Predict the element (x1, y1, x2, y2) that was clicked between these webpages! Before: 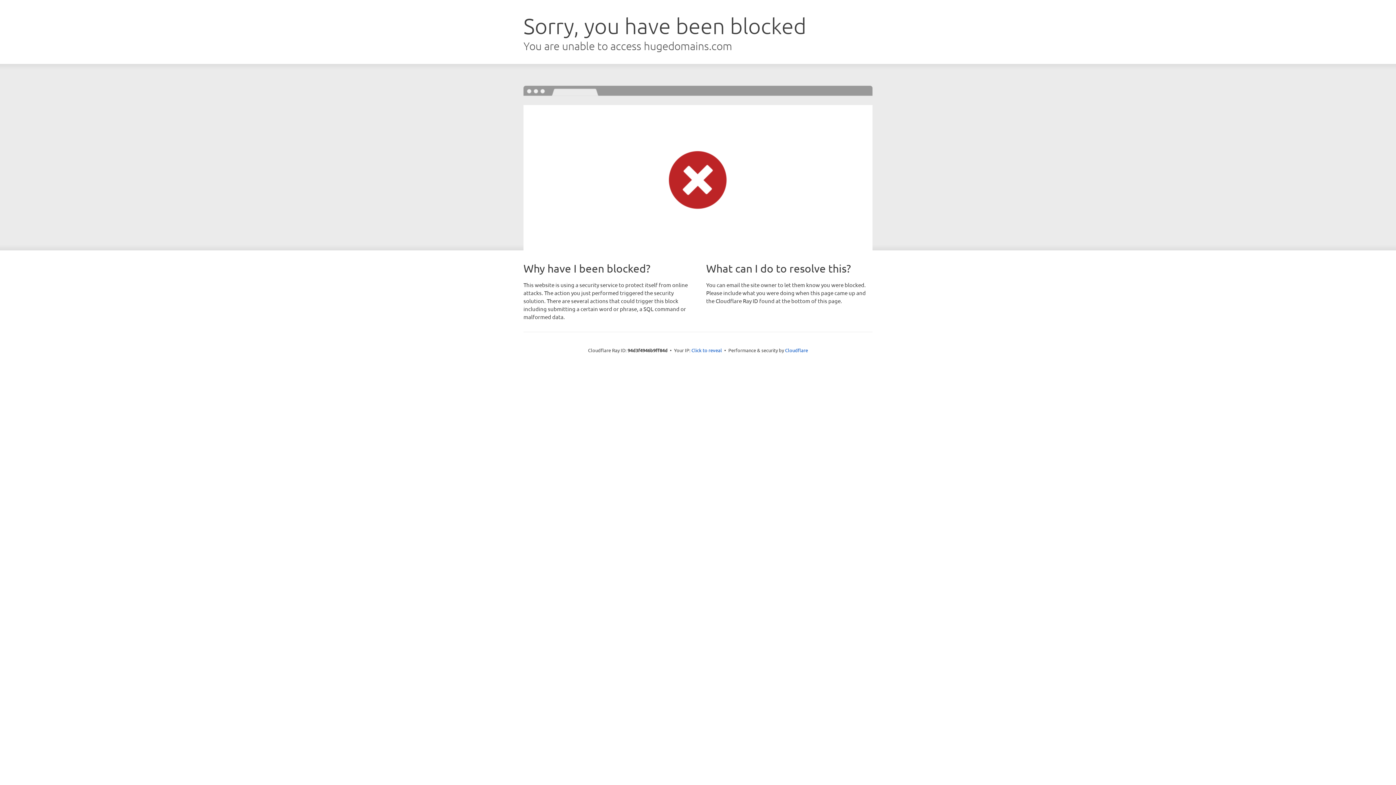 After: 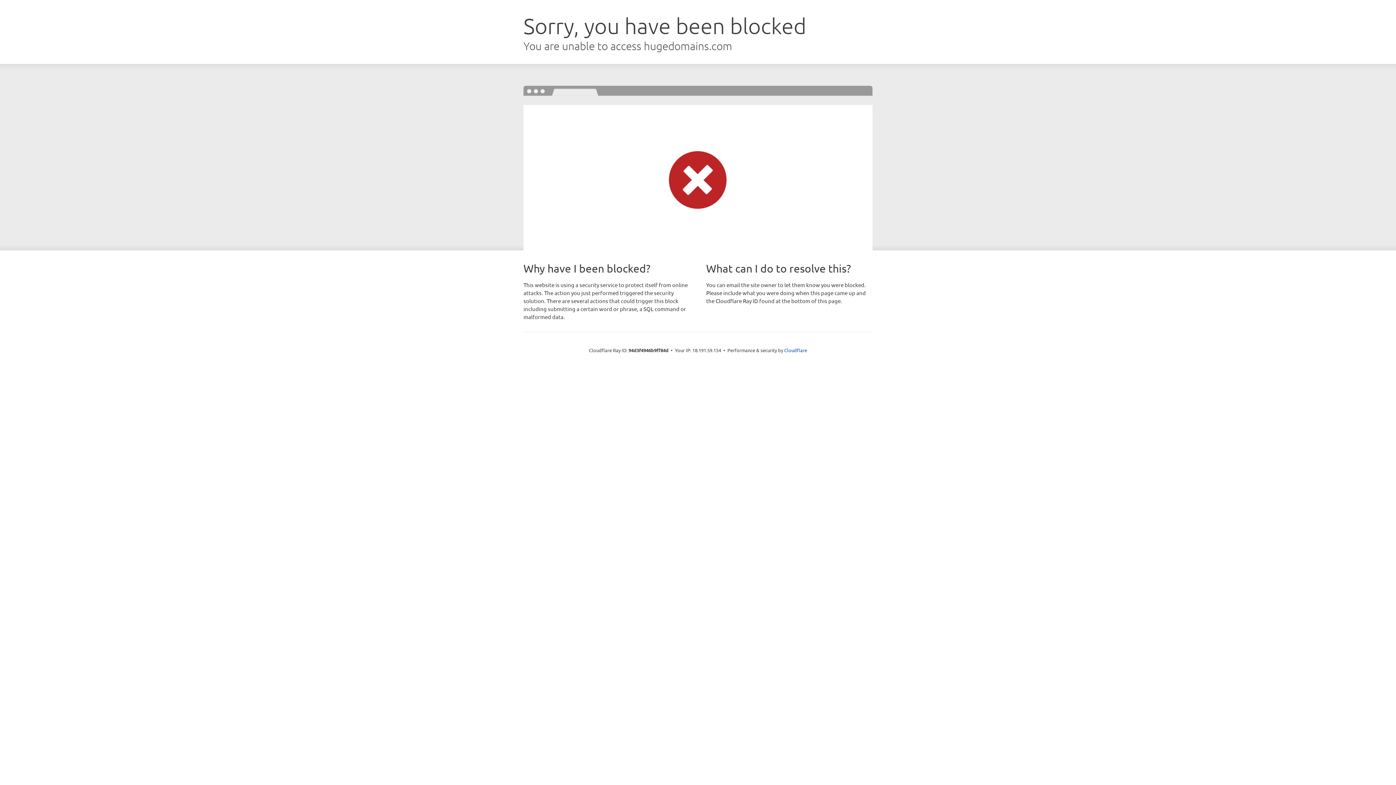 Action: bbox: (691, 346, 722, 353) label: Click to reveal